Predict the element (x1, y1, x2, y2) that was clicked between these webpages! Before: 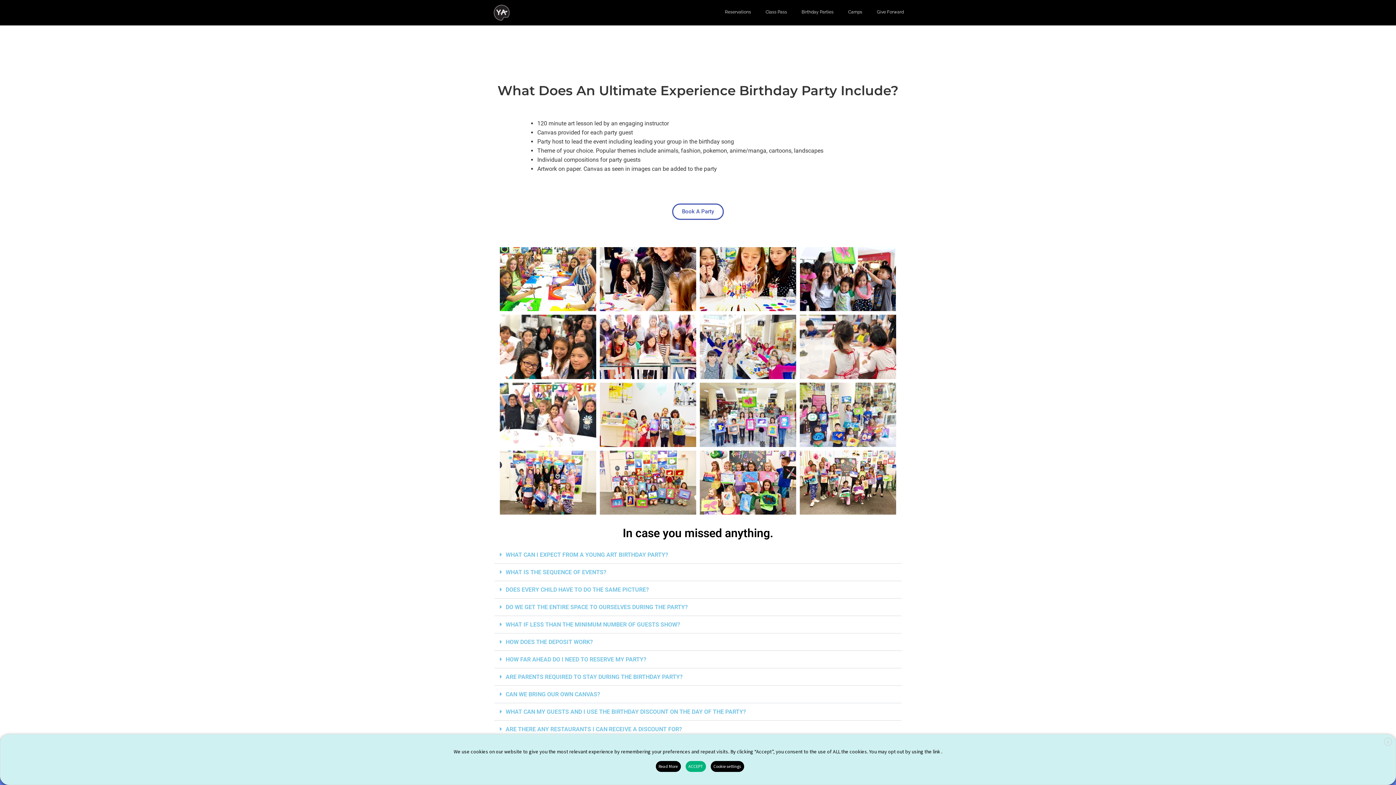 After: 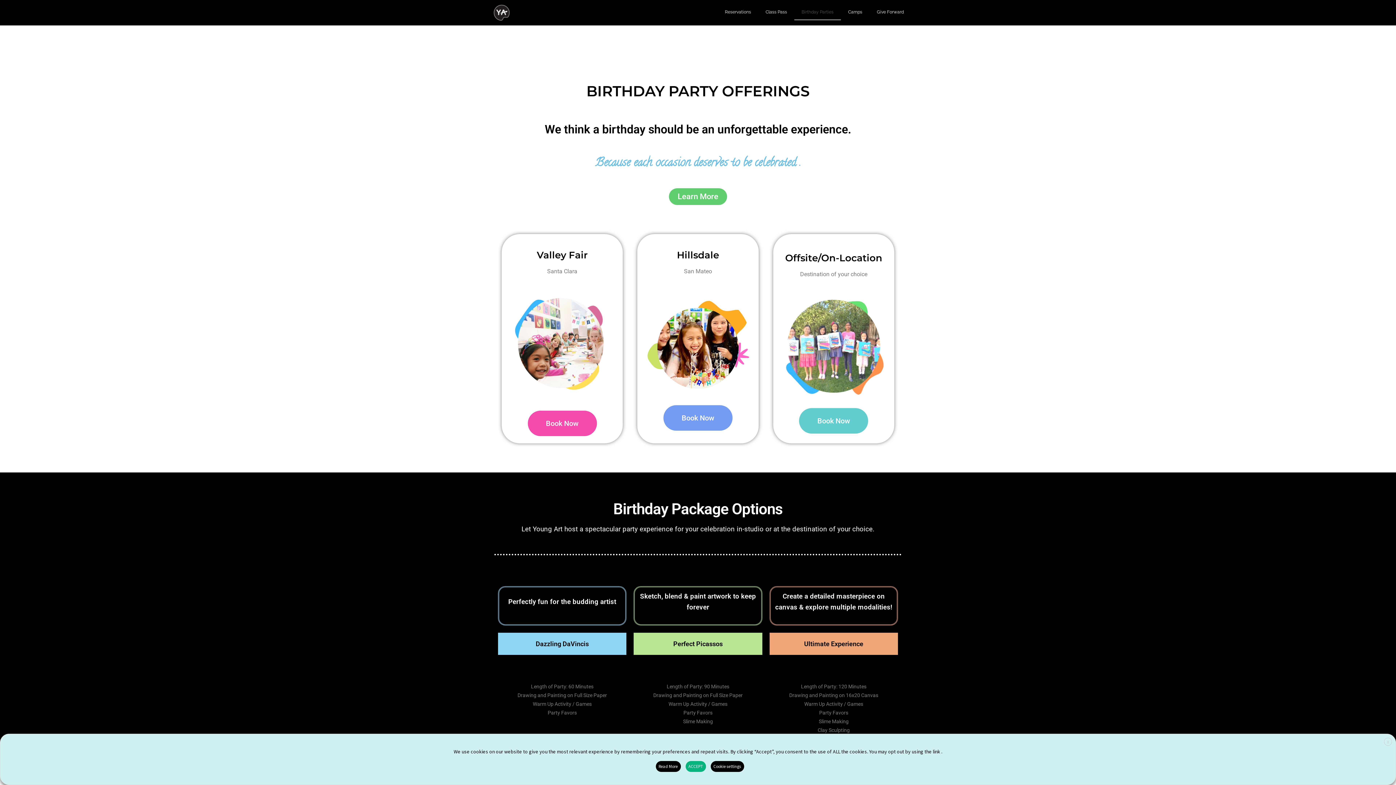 Action: bbox: (794, 3, 841, 20) label: Birthday Parties